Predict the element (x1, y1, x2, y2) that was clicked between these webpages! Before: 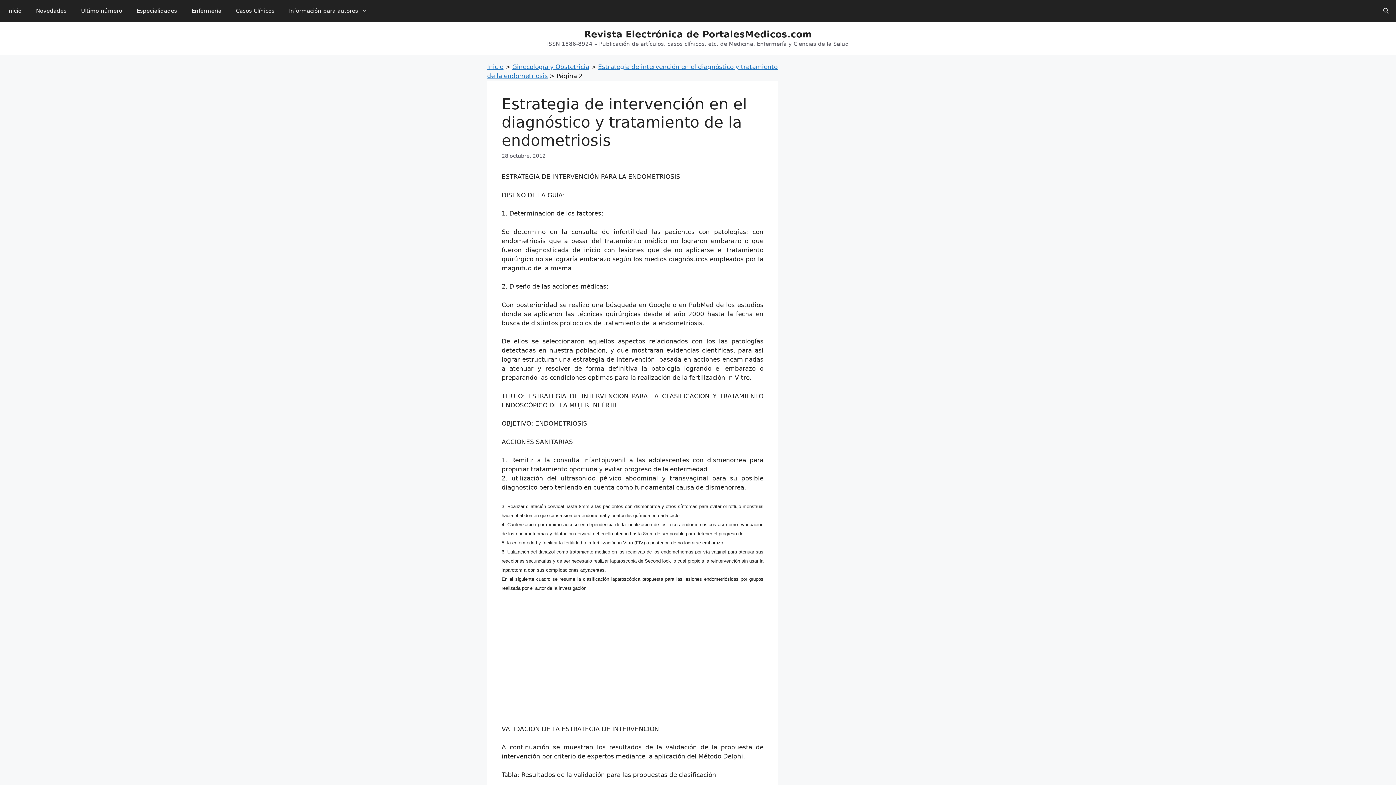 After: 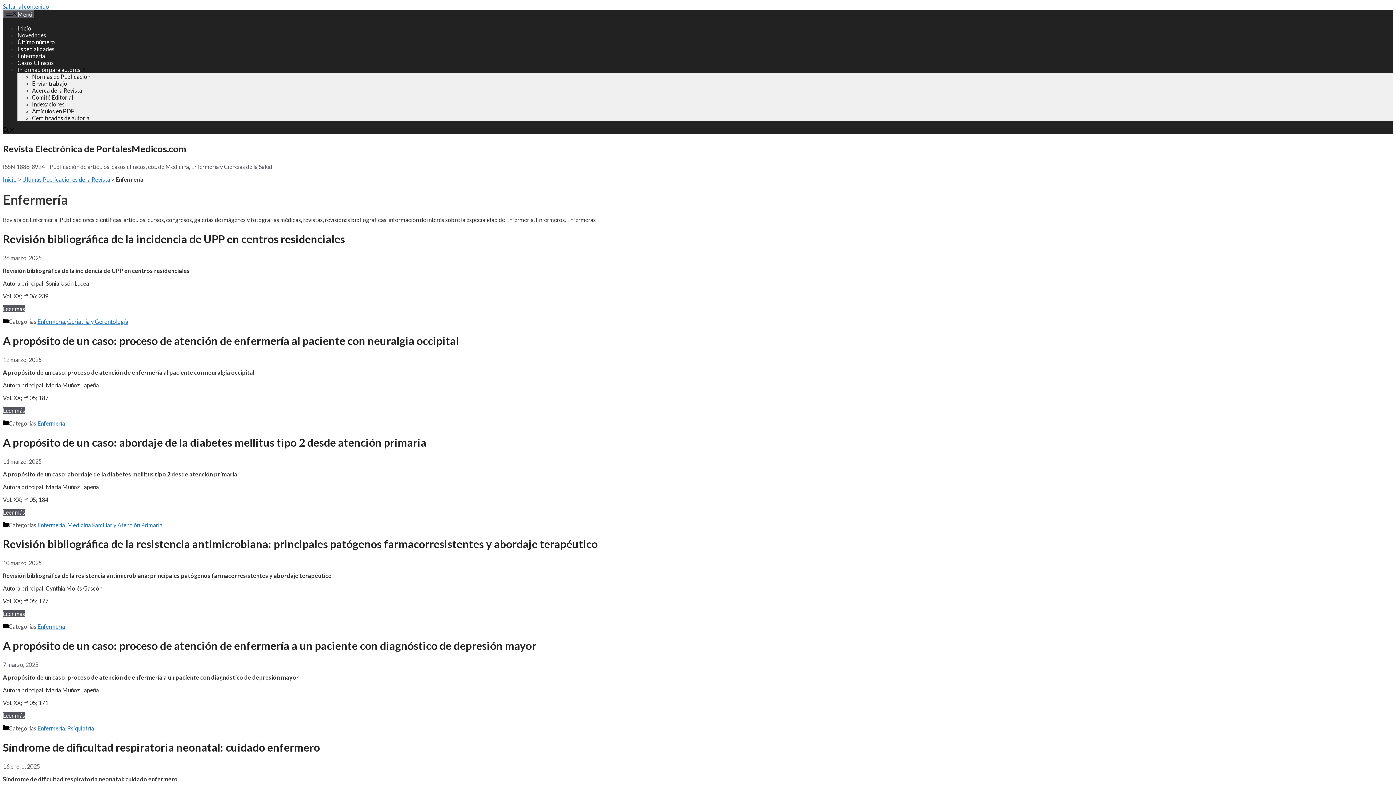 Action: label: Enfermería bbox: (184, 0, 228, 21)